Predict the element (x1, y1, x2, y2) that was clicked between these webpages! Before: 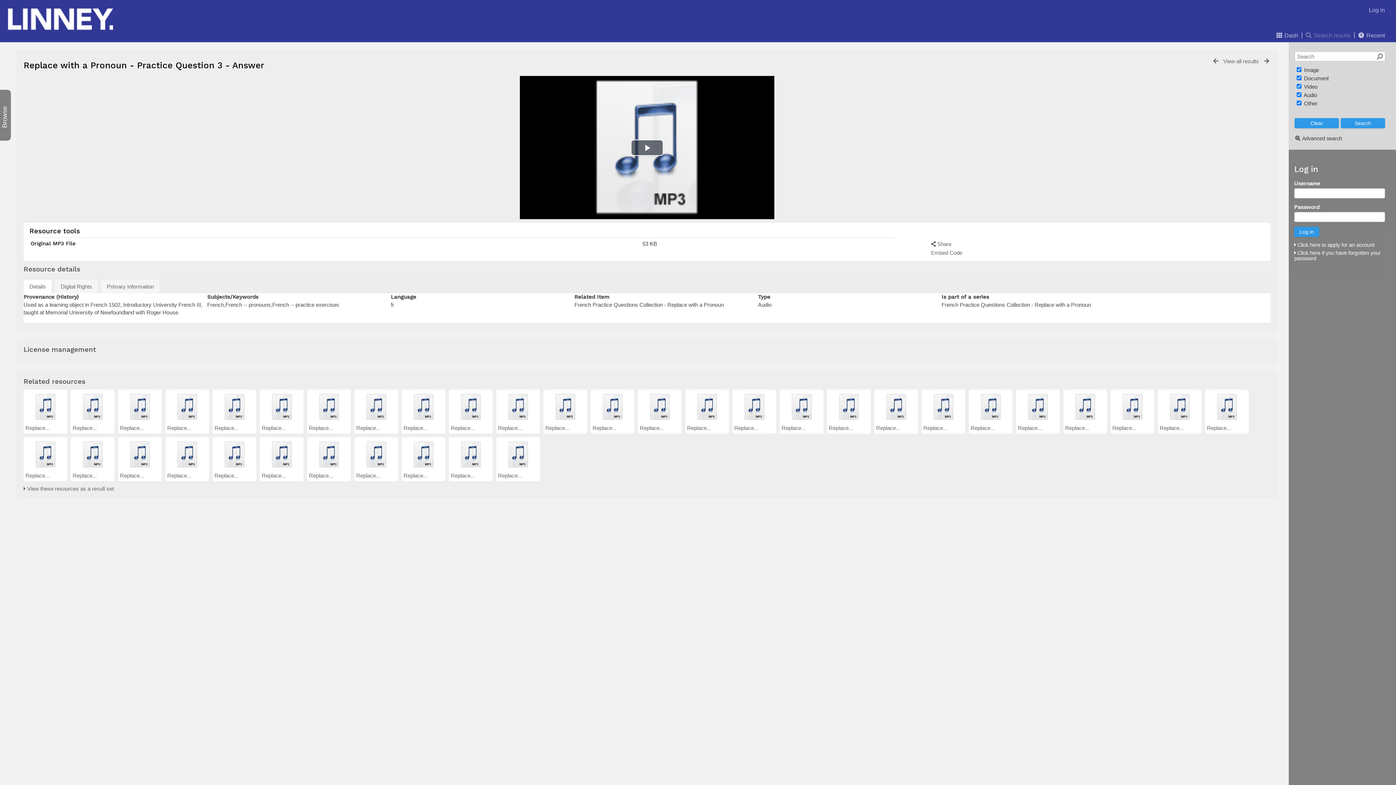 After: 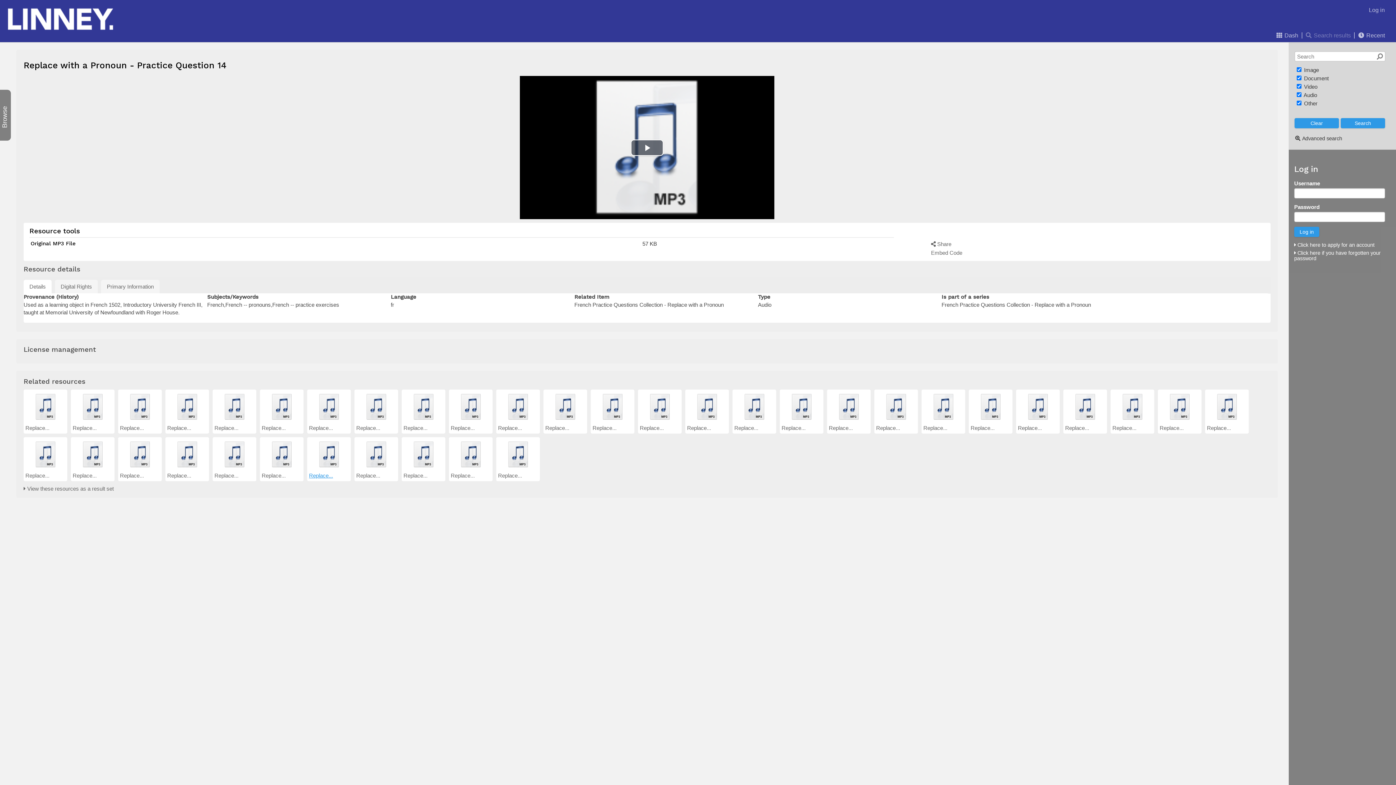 Action: bbox: (309, 472, 333, 478) label: Replace...